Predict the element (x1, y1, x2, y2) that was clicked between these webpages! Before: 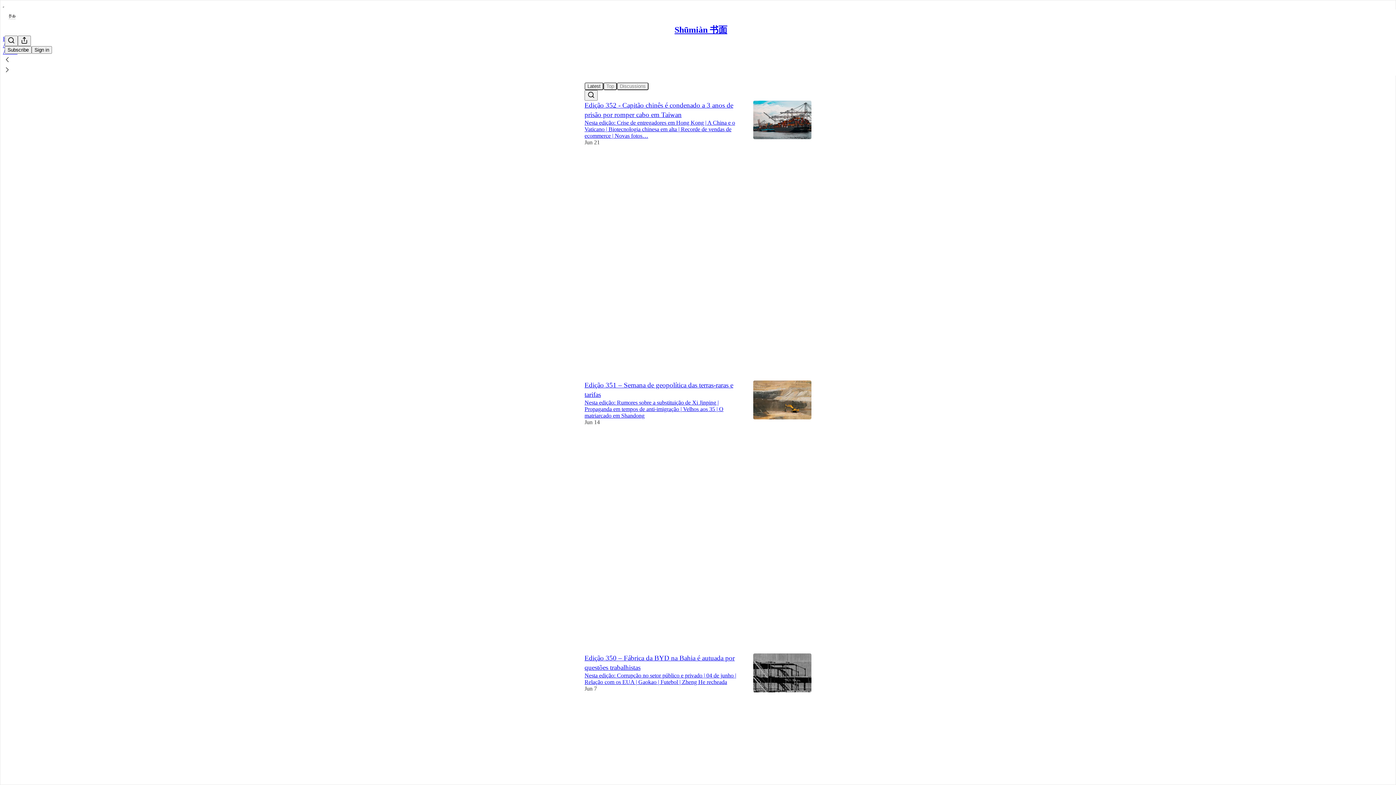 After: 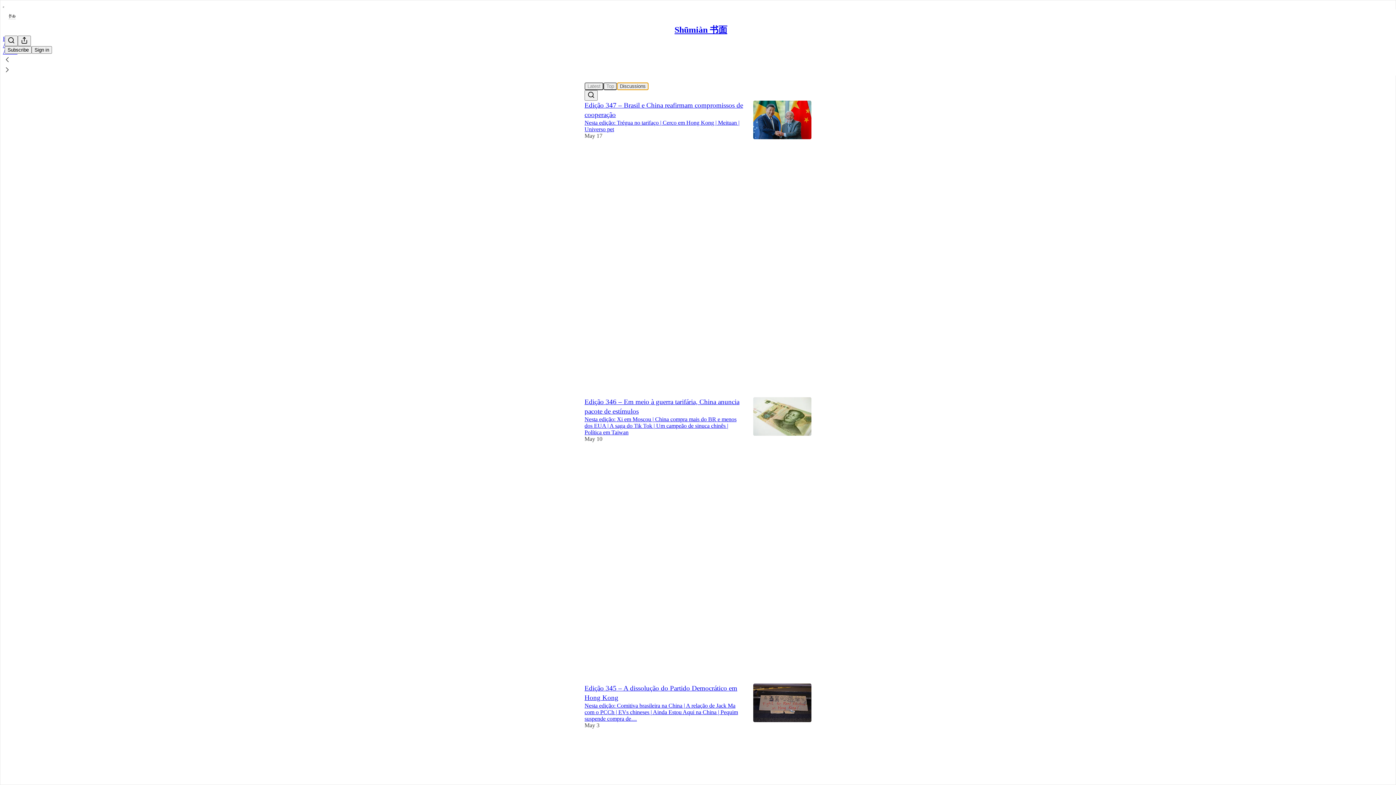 Action: label: Discussions bbox: (617, 82, 648, 90)